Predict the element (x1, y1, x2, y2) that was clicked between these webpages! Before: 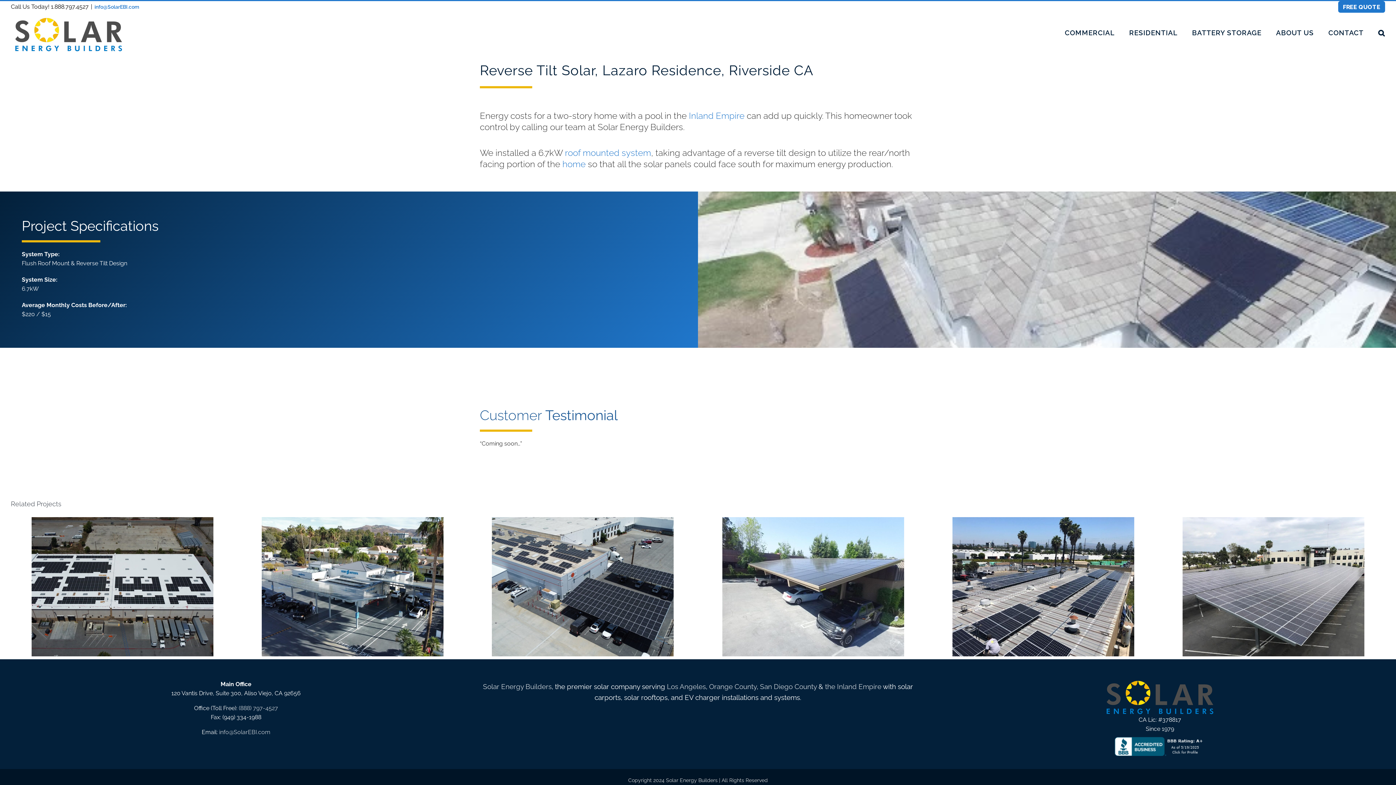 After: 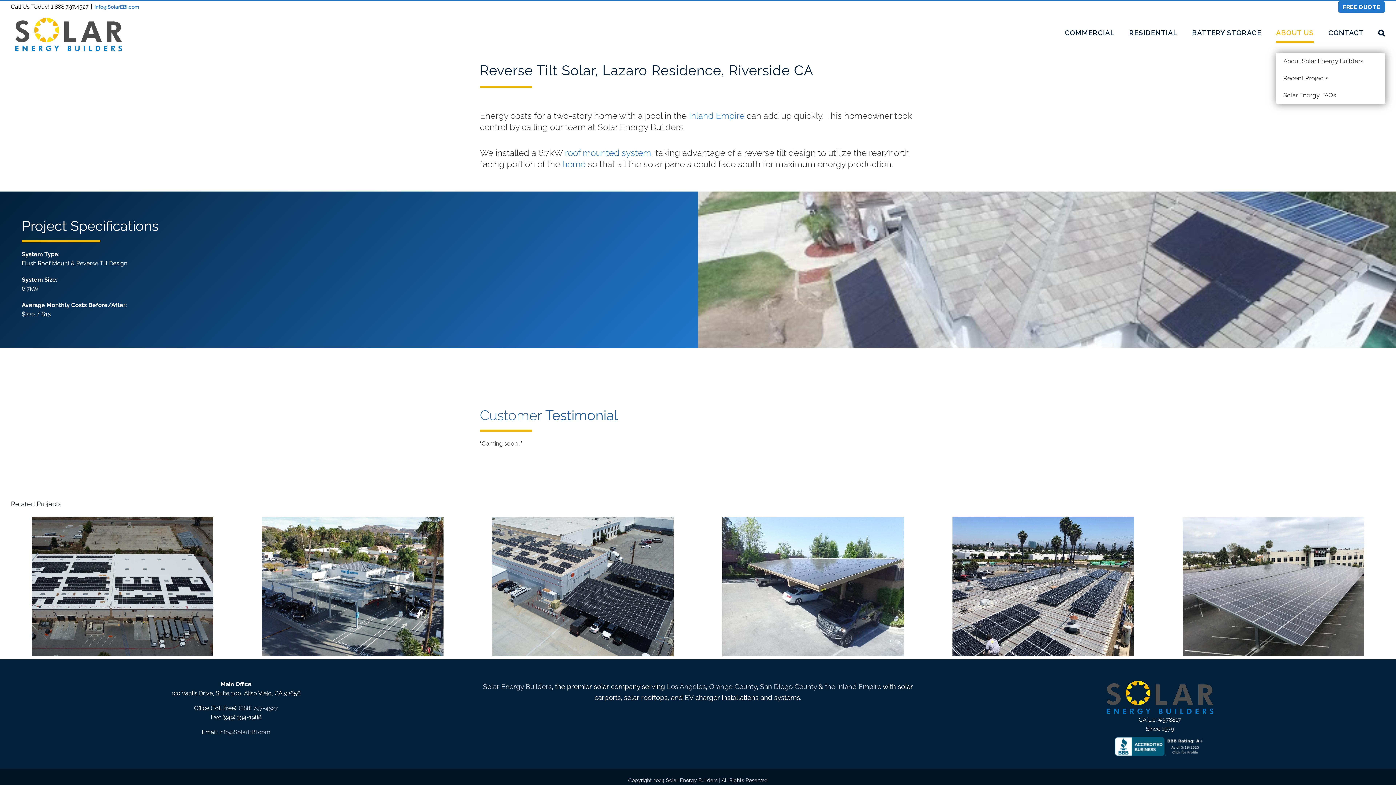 Action: label: ABOUT US bbox: (1276, 13, 1314, 52)